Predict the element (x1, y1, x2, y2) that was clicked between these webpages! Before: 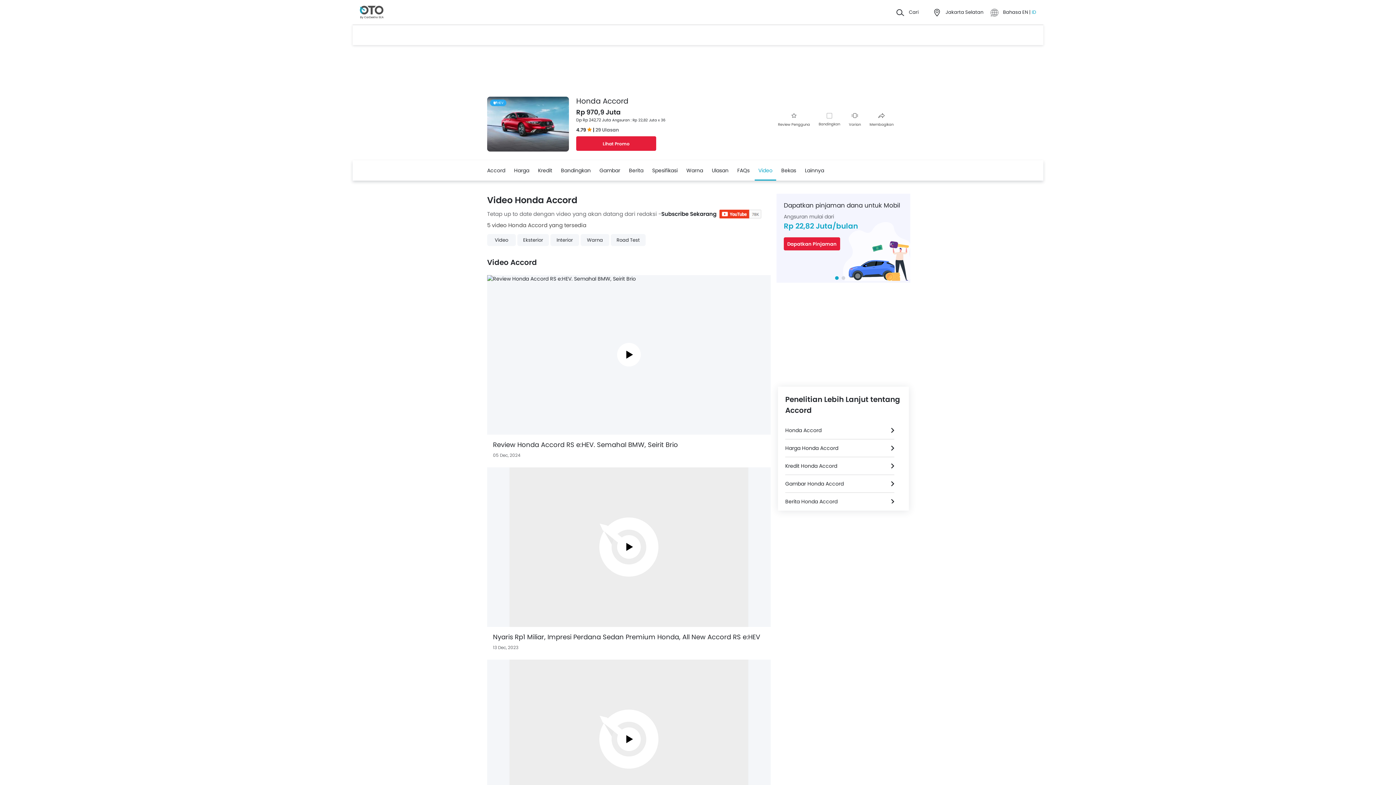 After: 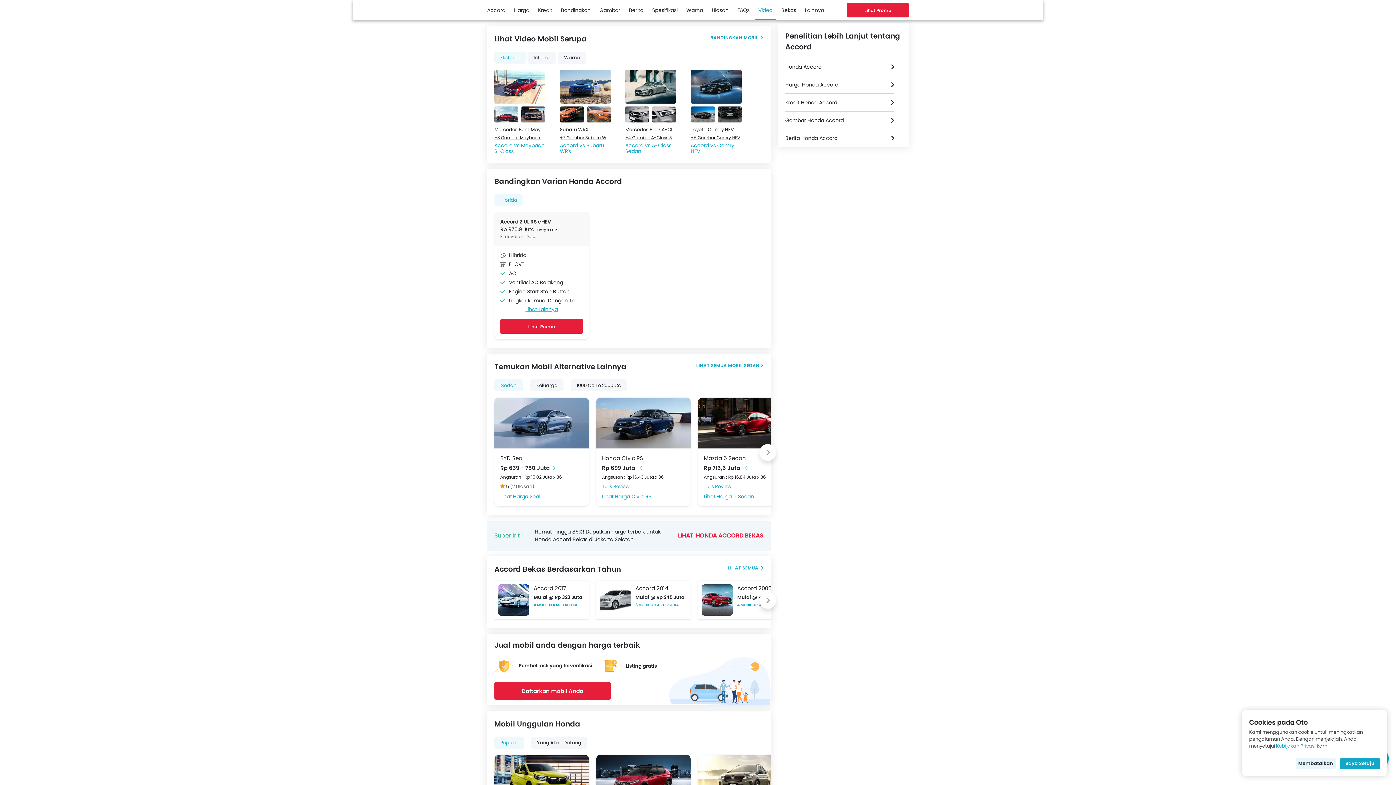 Action: label: Bandingkan bbox: (561, 160, 590, 180)